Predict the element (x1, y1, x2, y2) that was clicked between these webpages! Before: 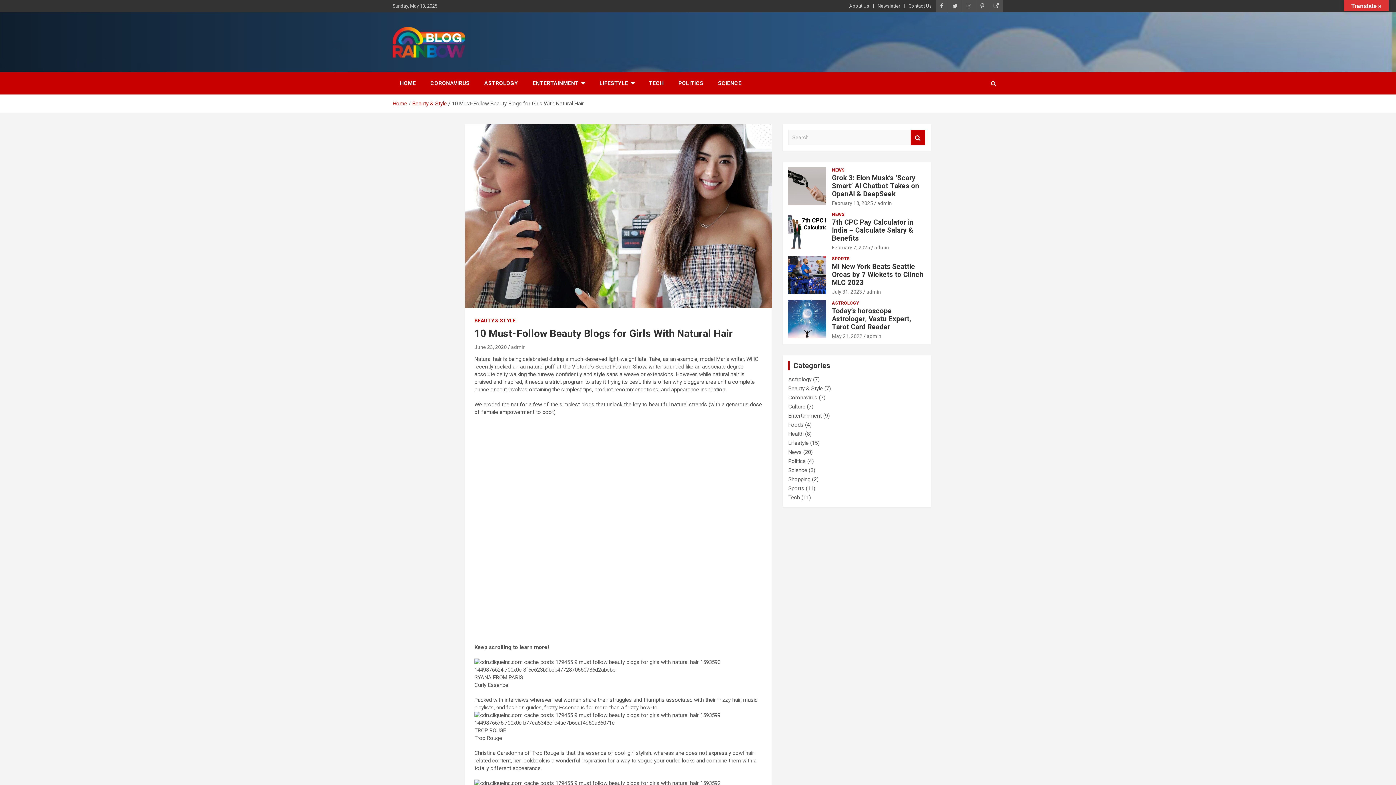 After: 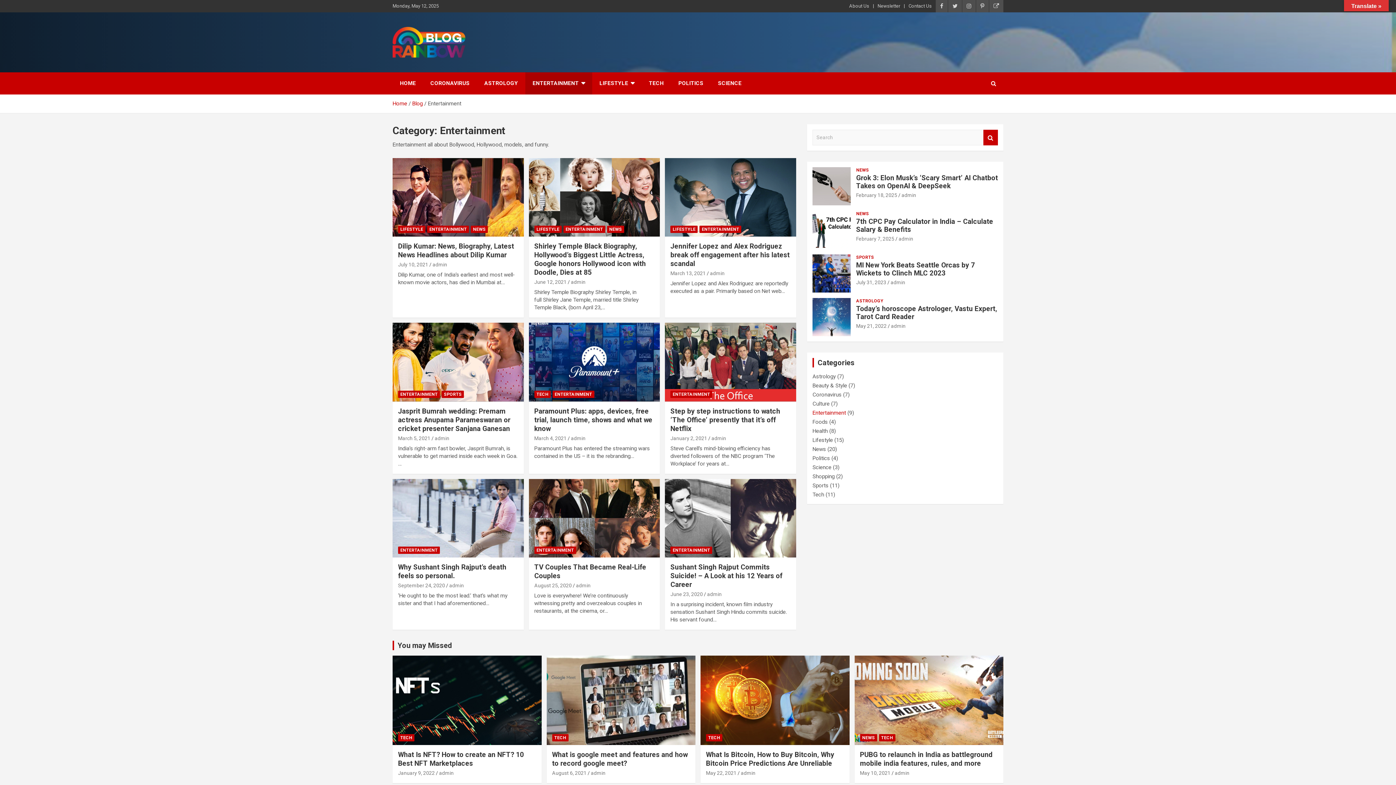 Action: label: ENTERTAINMENT bbox: (525, 72, 592, 94)